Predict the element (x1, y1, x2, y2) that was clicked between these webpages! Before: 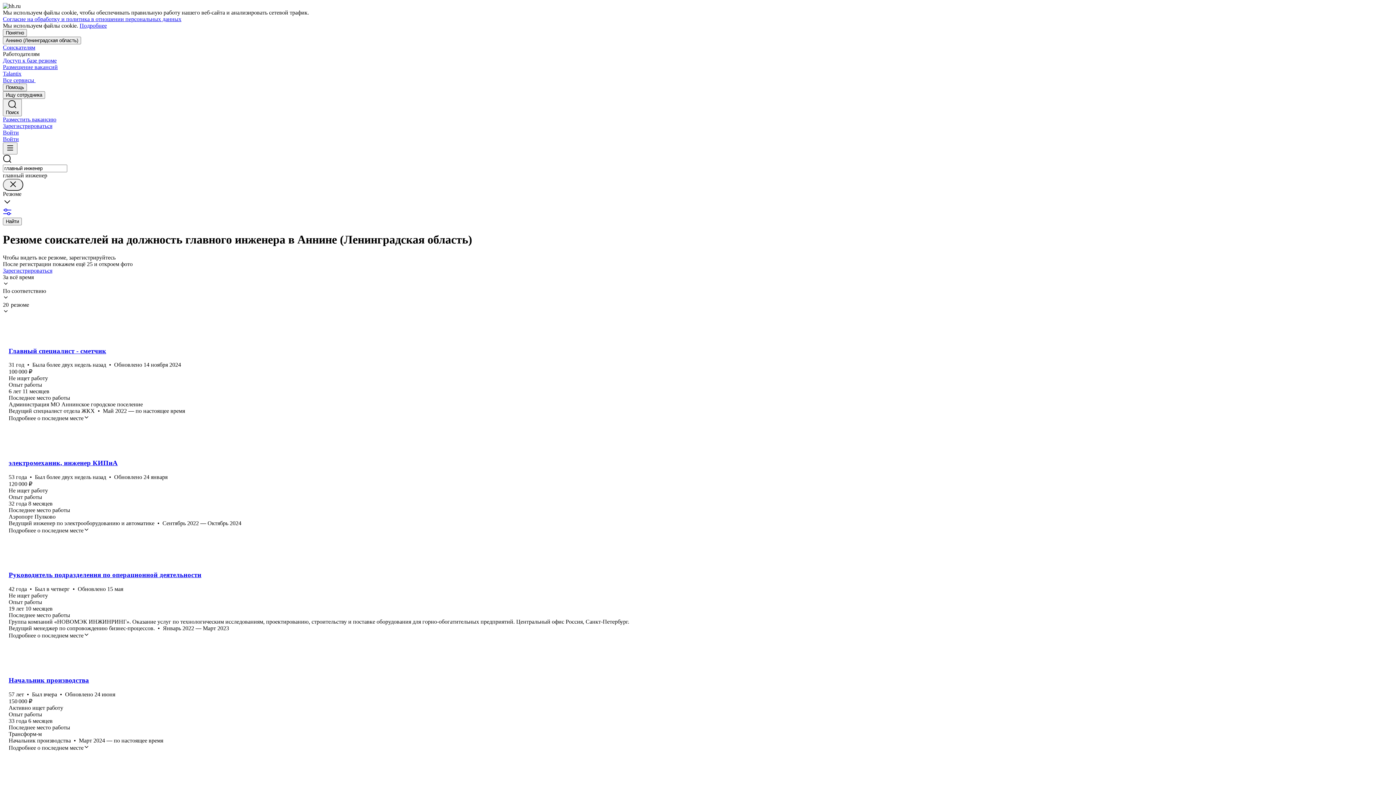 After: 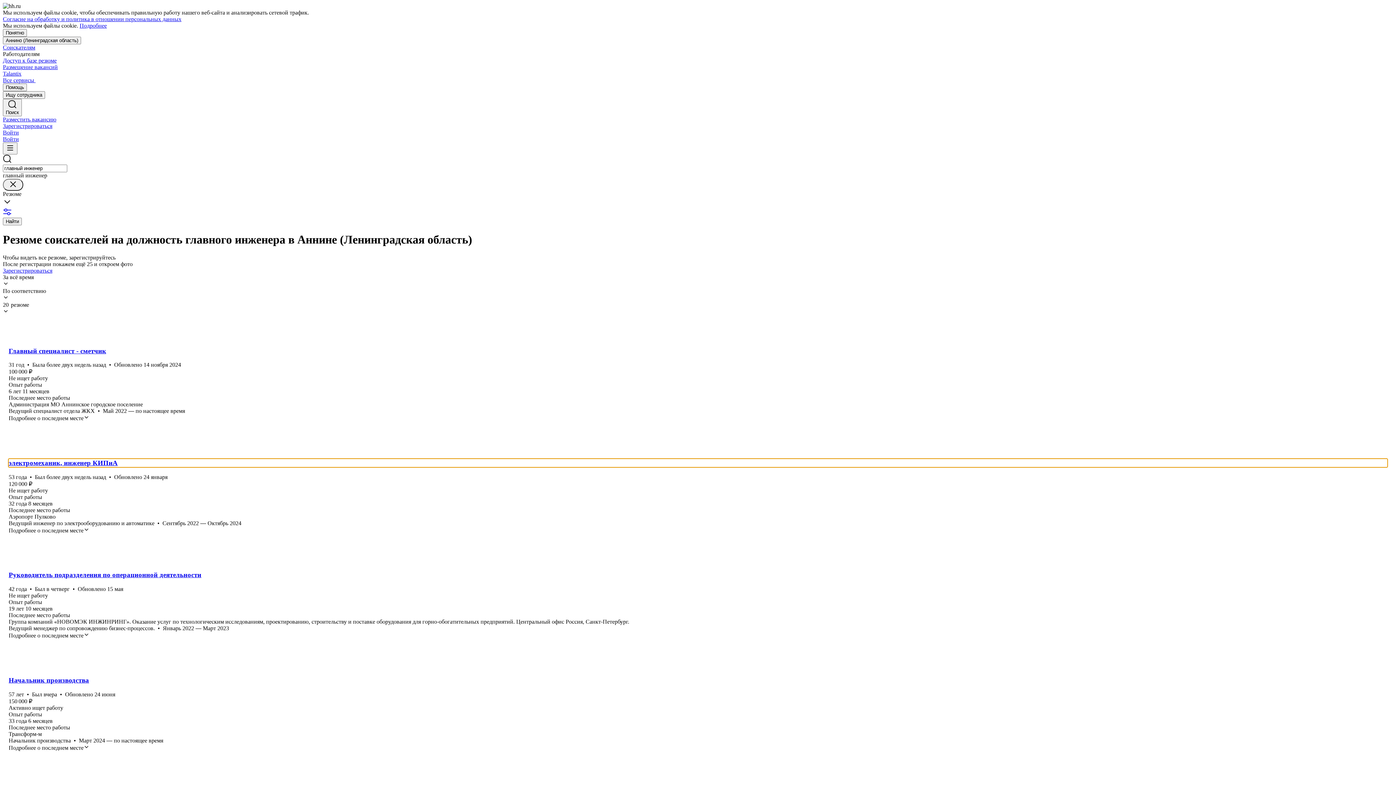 Action: label: электромеханик, инженер КИПиА bbox: (8, 459, 1387, 467)